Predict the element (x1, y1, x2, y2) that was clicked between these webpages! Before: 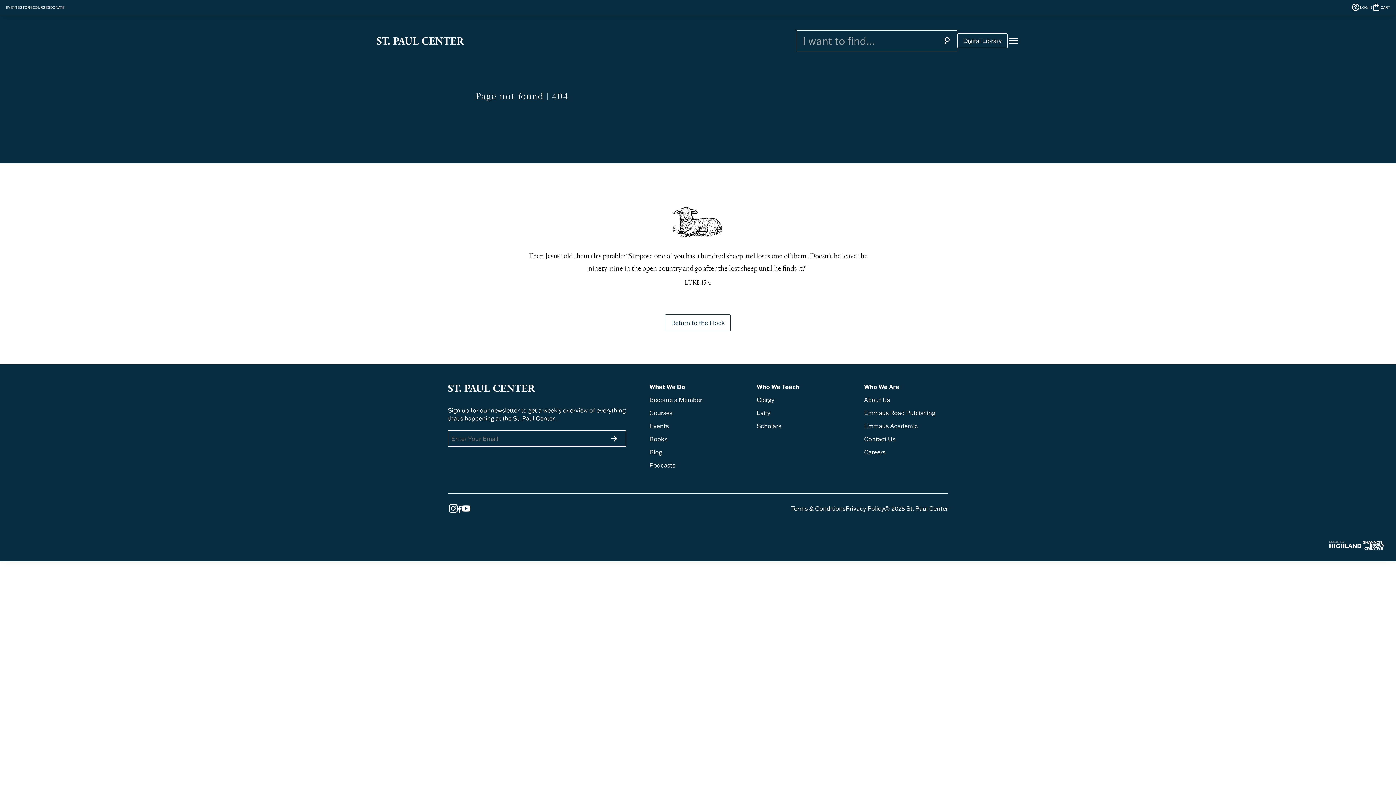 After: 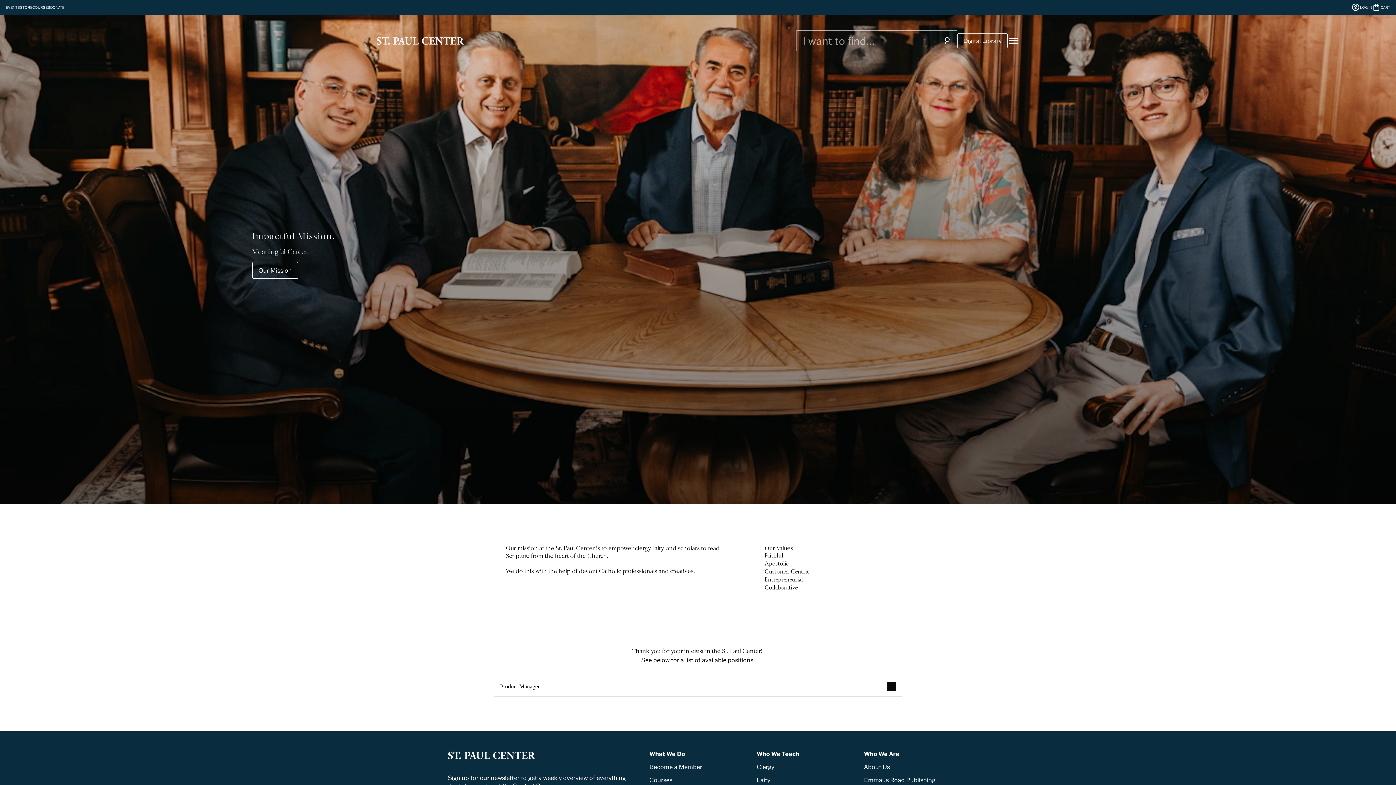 Action: label: Careers bbox: (864, 448, 885, 455)